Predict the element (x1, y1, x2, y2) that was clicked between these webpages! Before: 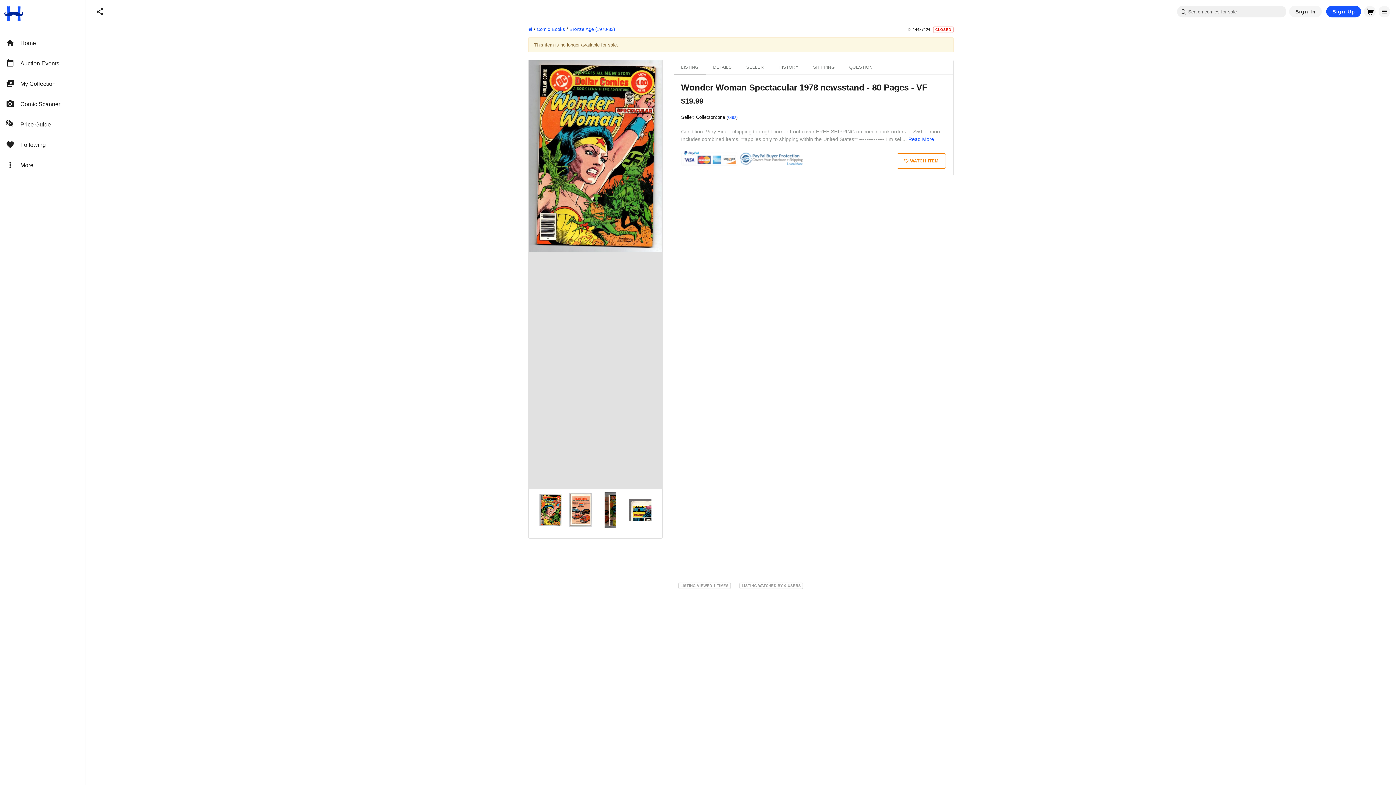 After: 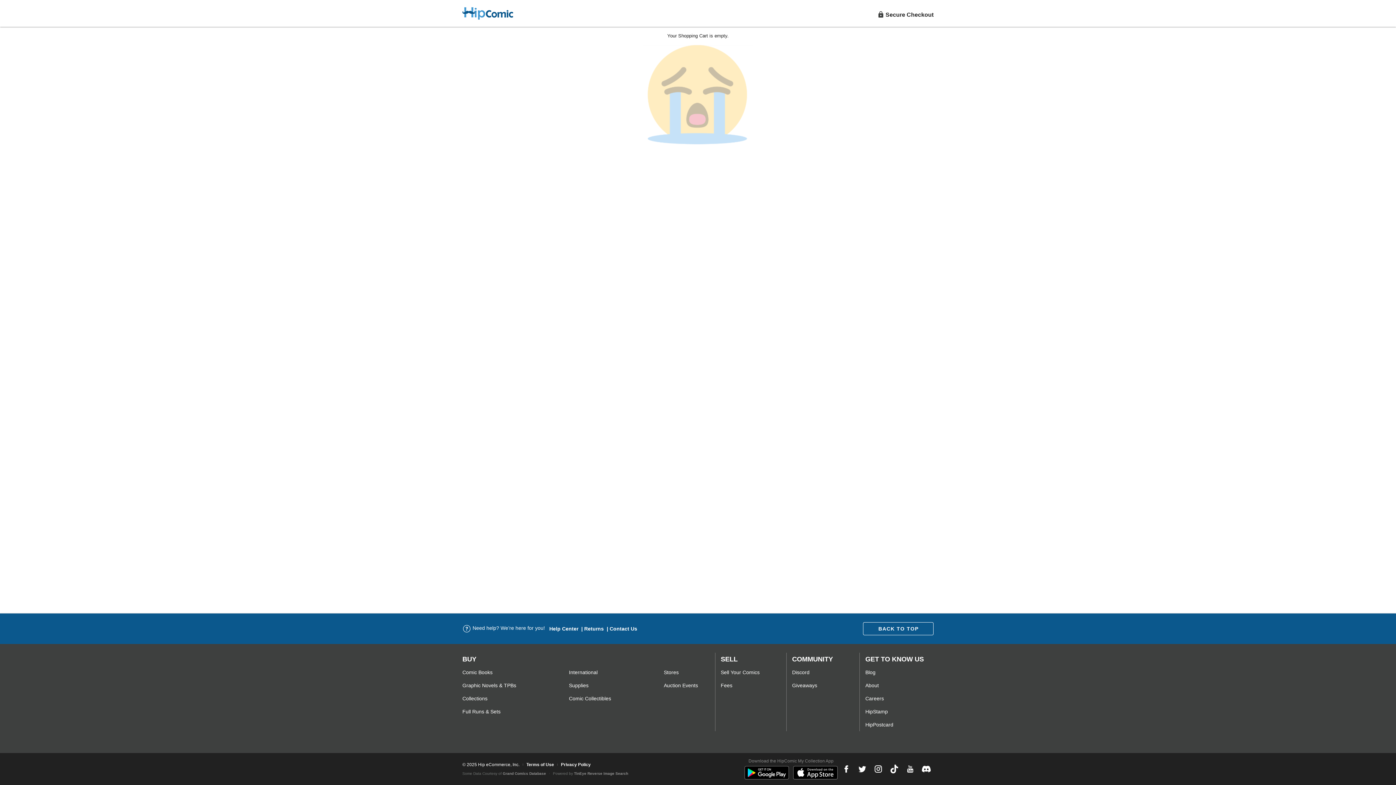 Action: bbox: (1364, 5, 1376, 17)